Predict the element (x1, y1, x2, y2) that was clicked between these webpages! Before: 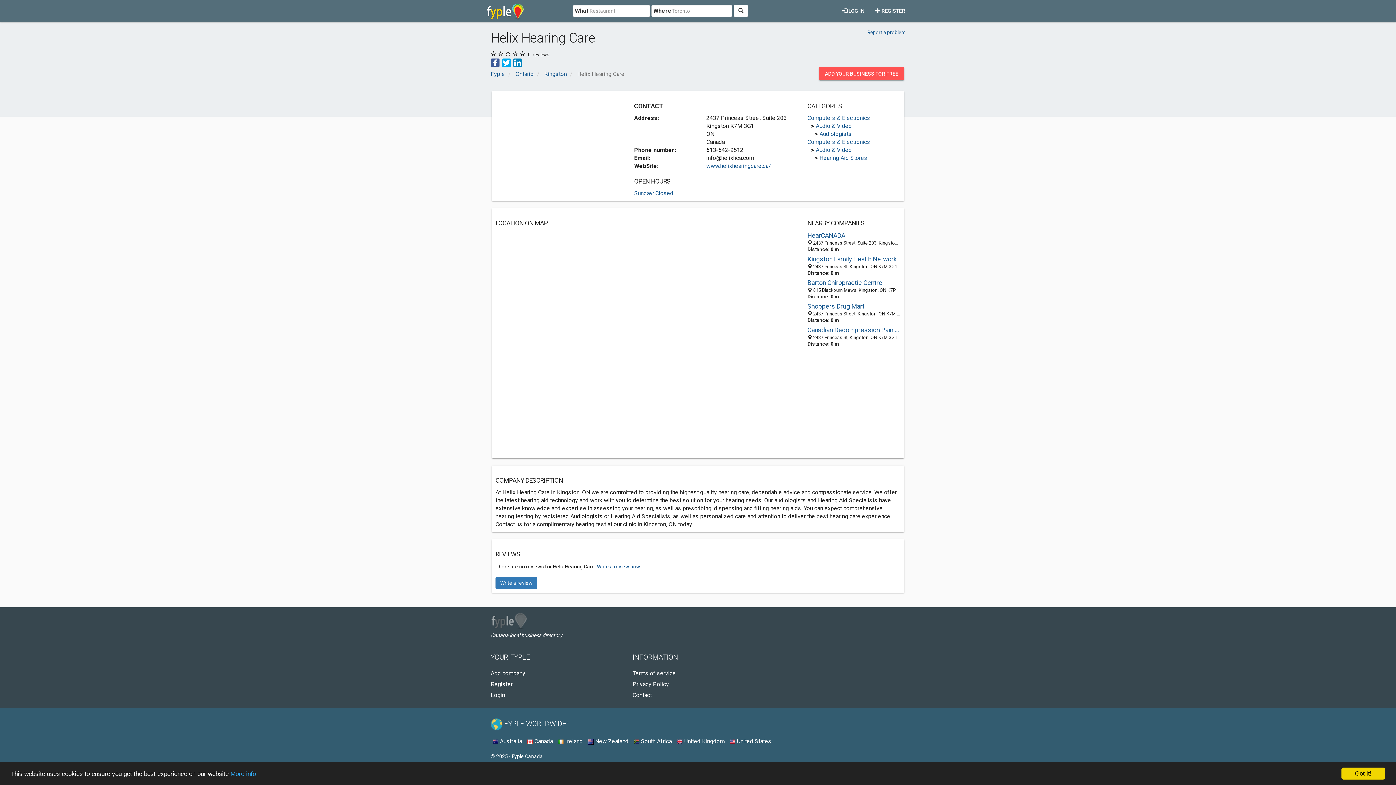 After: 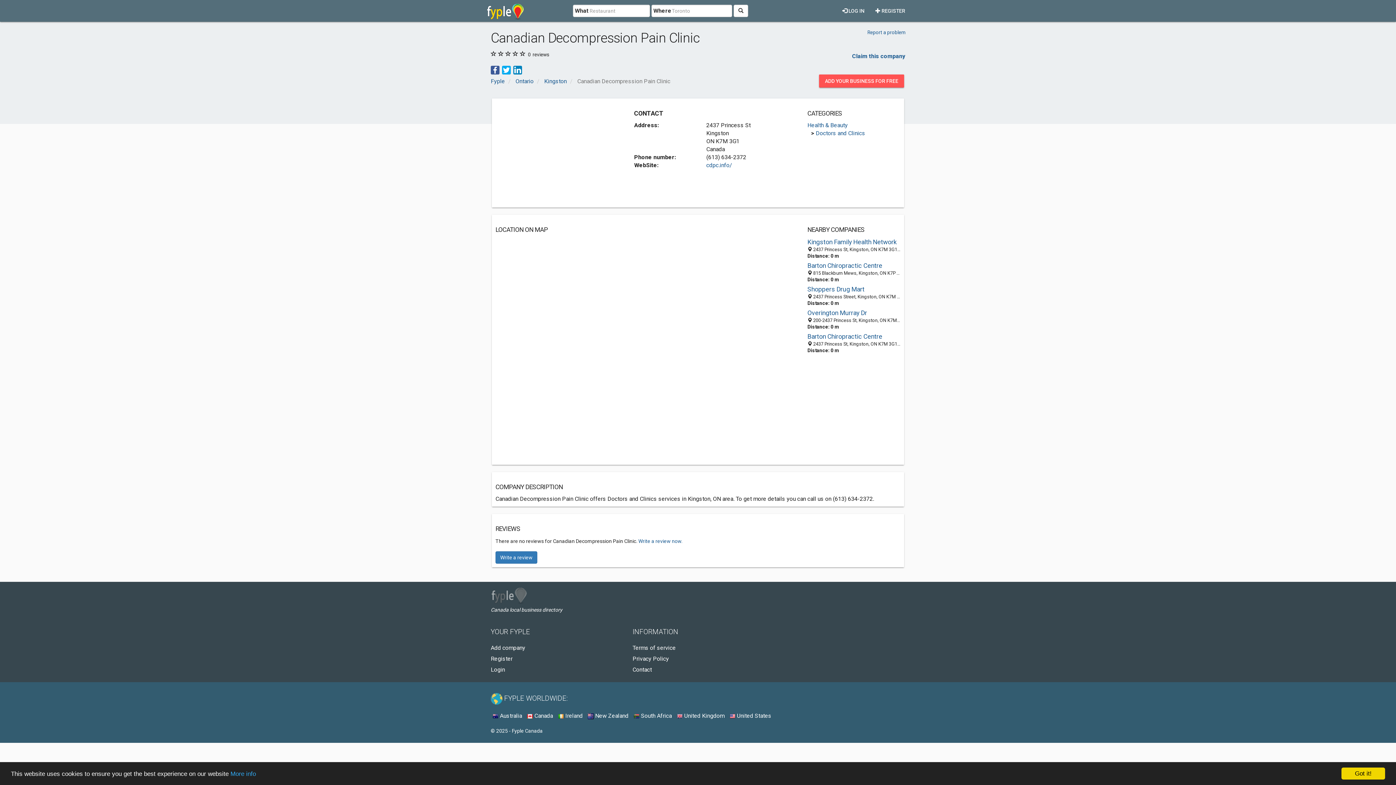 Action: label: Canadian Decompression Pain Clinic bbox: (807, 325, 900, 334)